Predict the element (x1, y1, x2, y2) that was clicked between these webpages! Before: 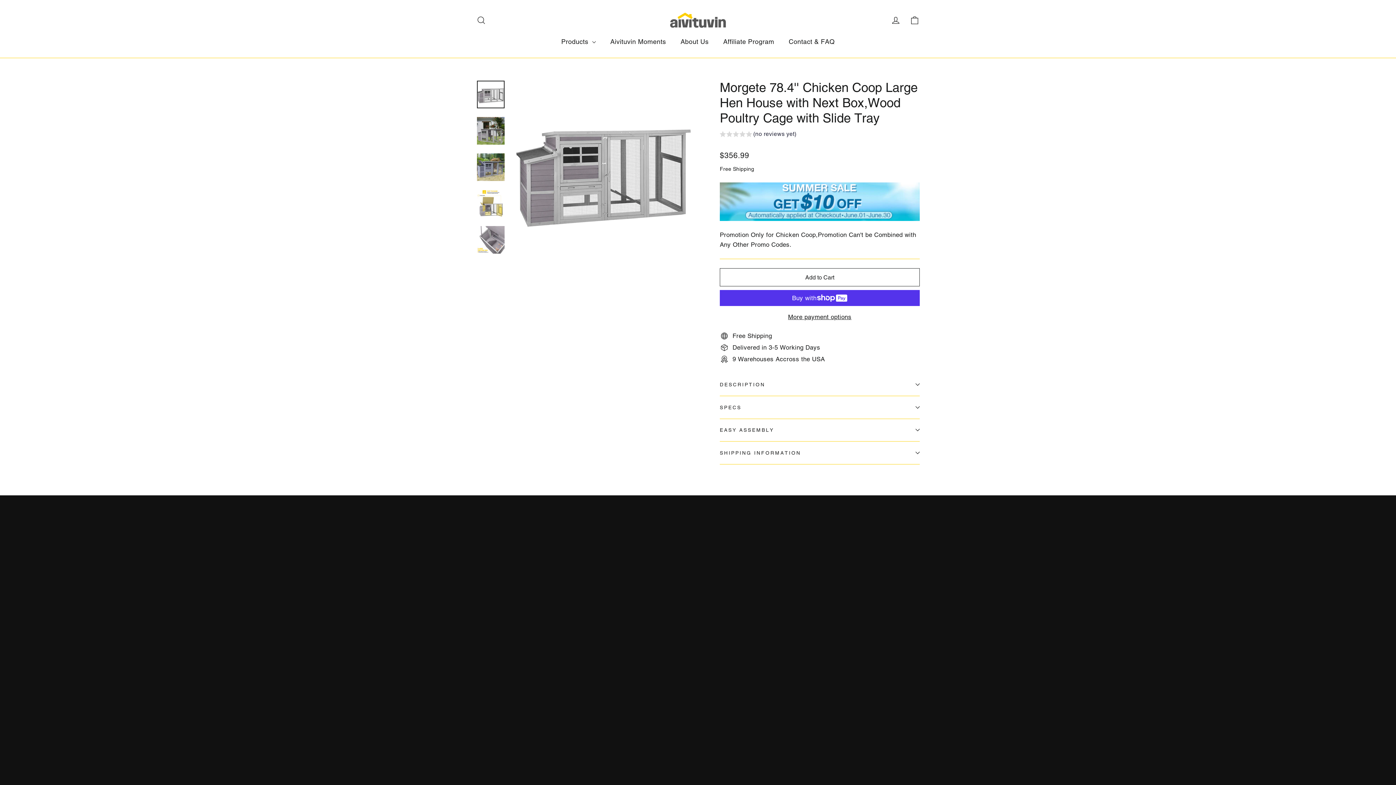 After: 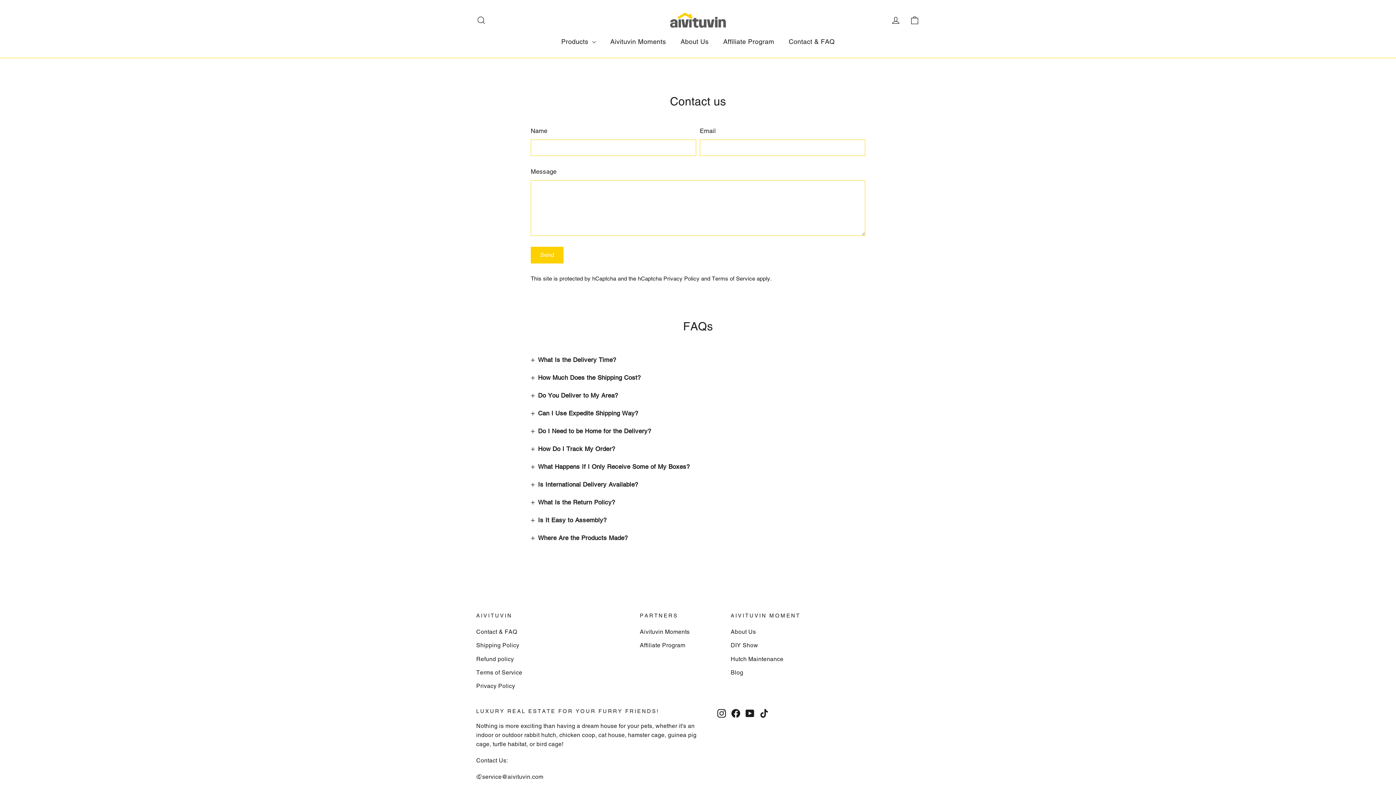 Action: label: Contact & FAQ bbox: (781, 33, 842, 50)